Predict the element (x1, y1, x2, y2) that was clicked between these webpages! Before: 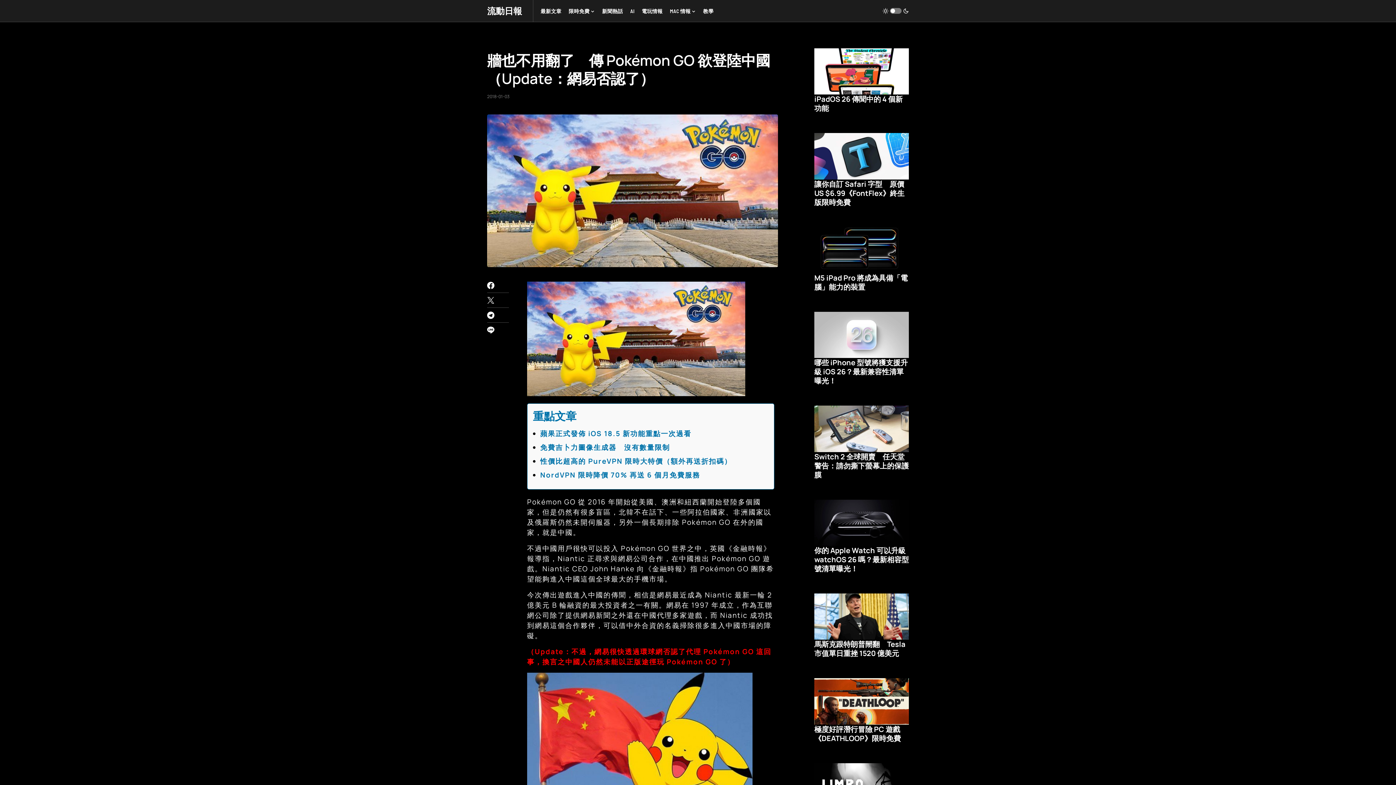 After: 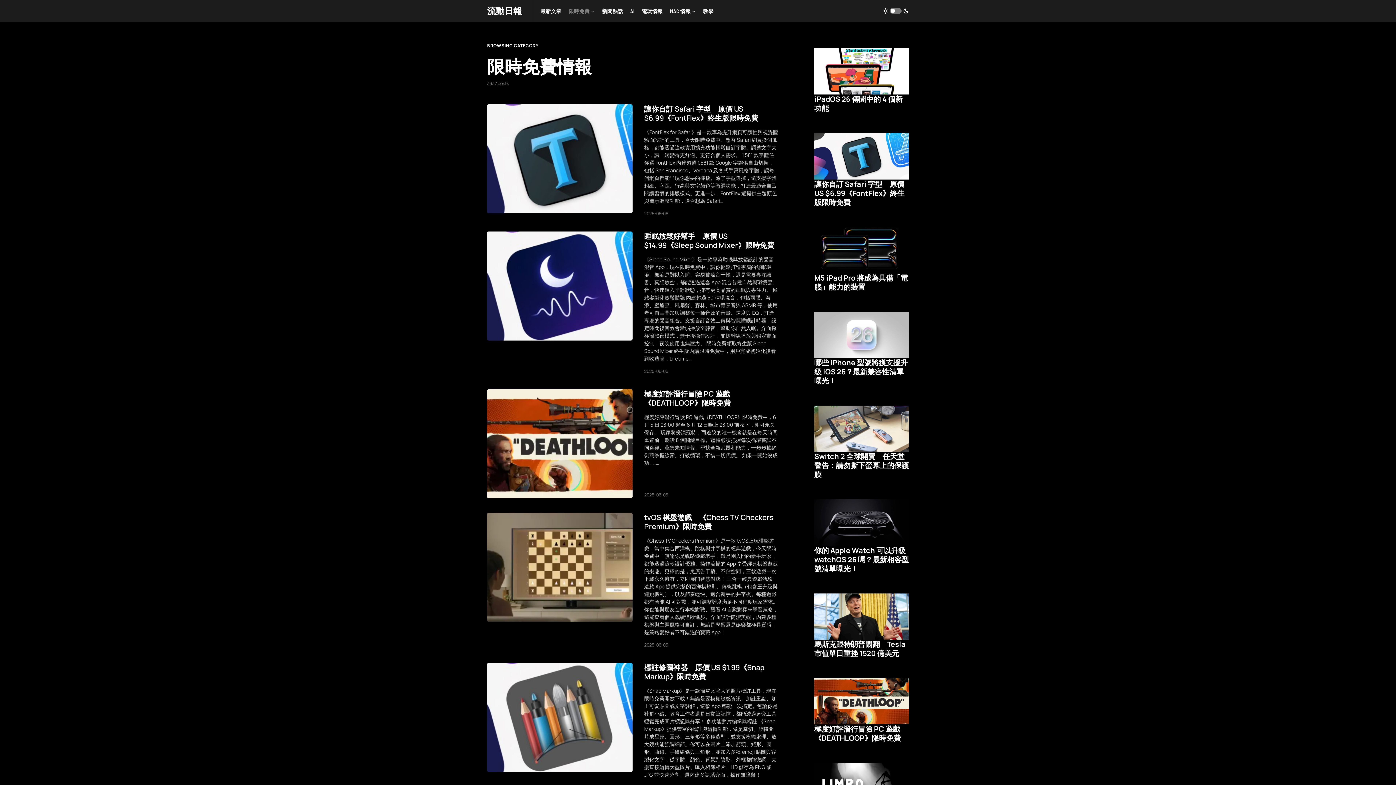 Action: label: 限時免費 bbox: (568, 0, 594, 21)